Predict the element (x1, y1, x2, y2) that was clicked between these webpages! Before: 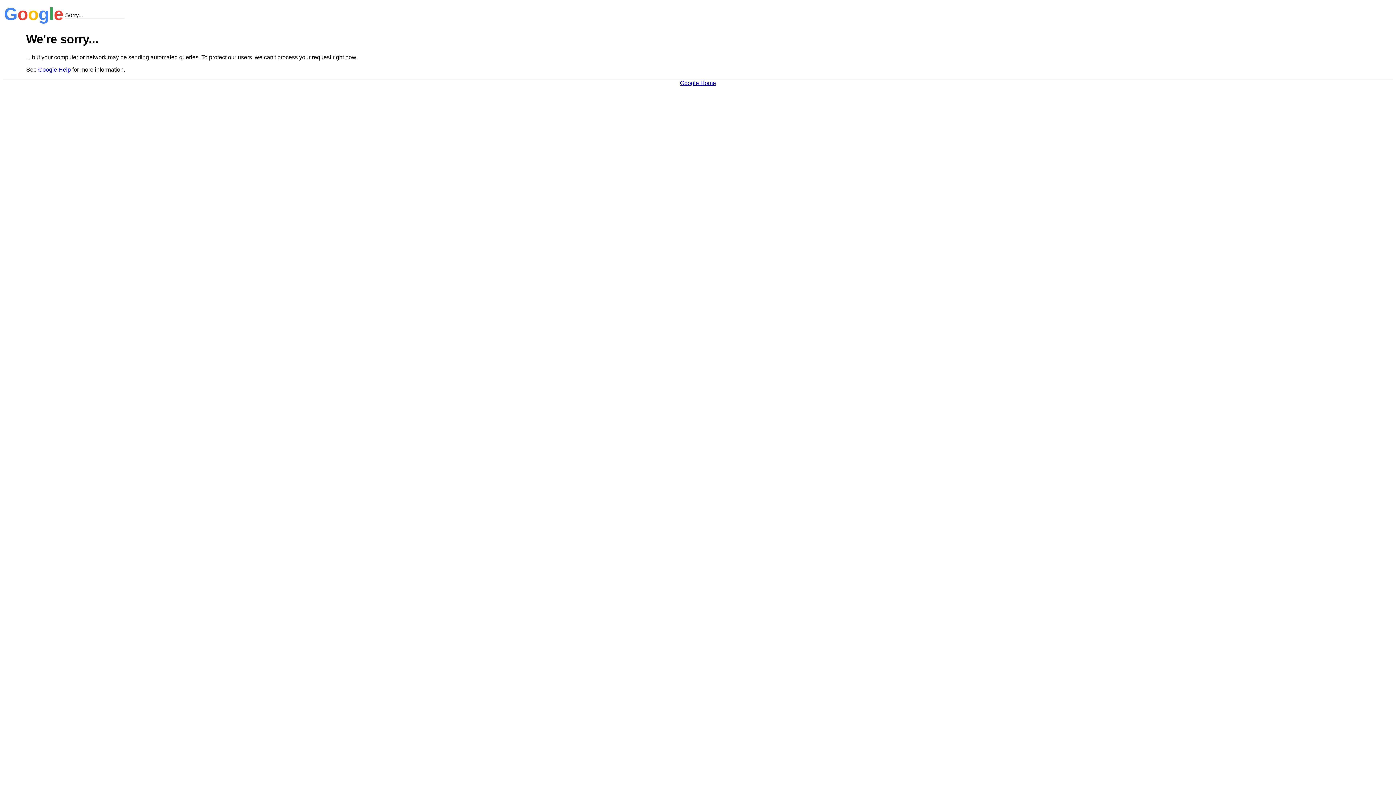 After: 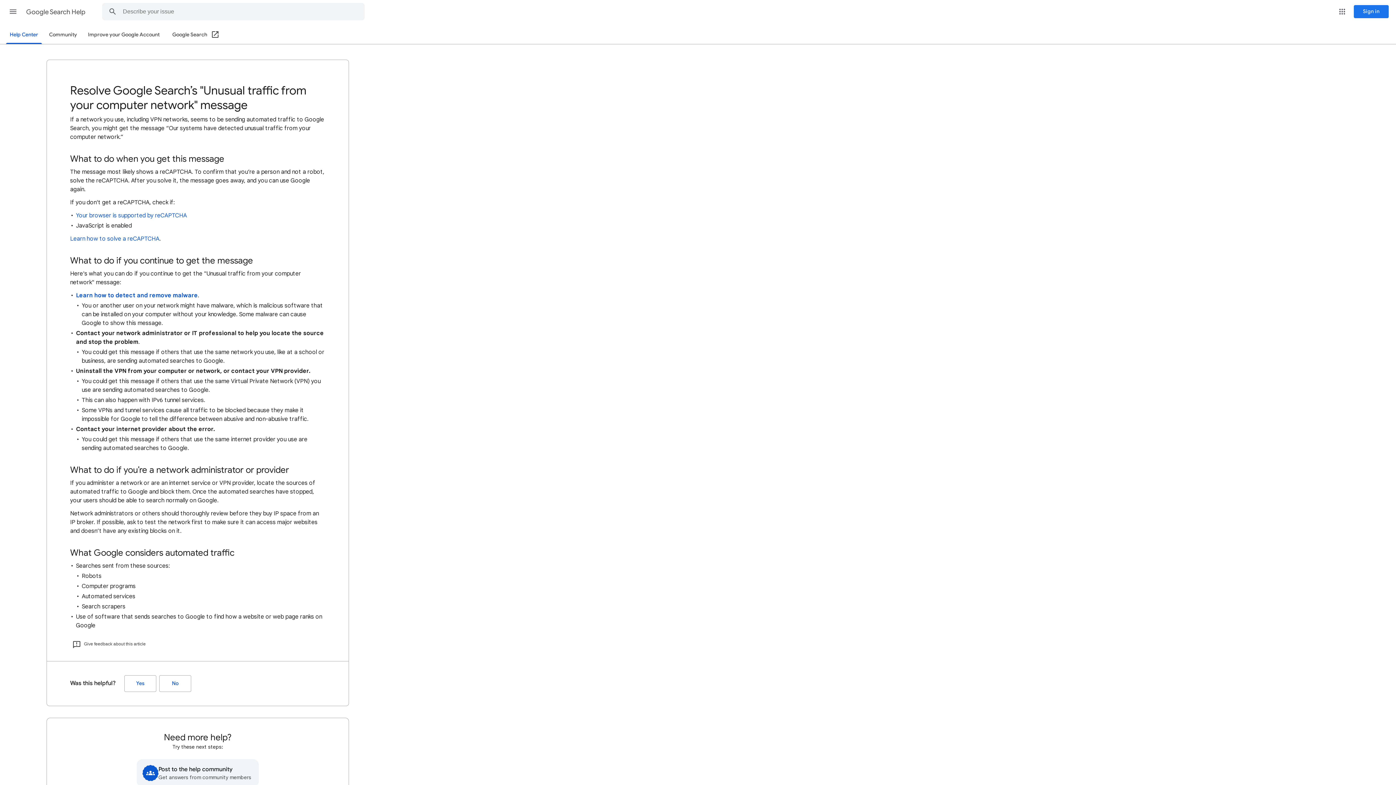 Action: label: Google Help bbox: (38, 66, 70, 72)